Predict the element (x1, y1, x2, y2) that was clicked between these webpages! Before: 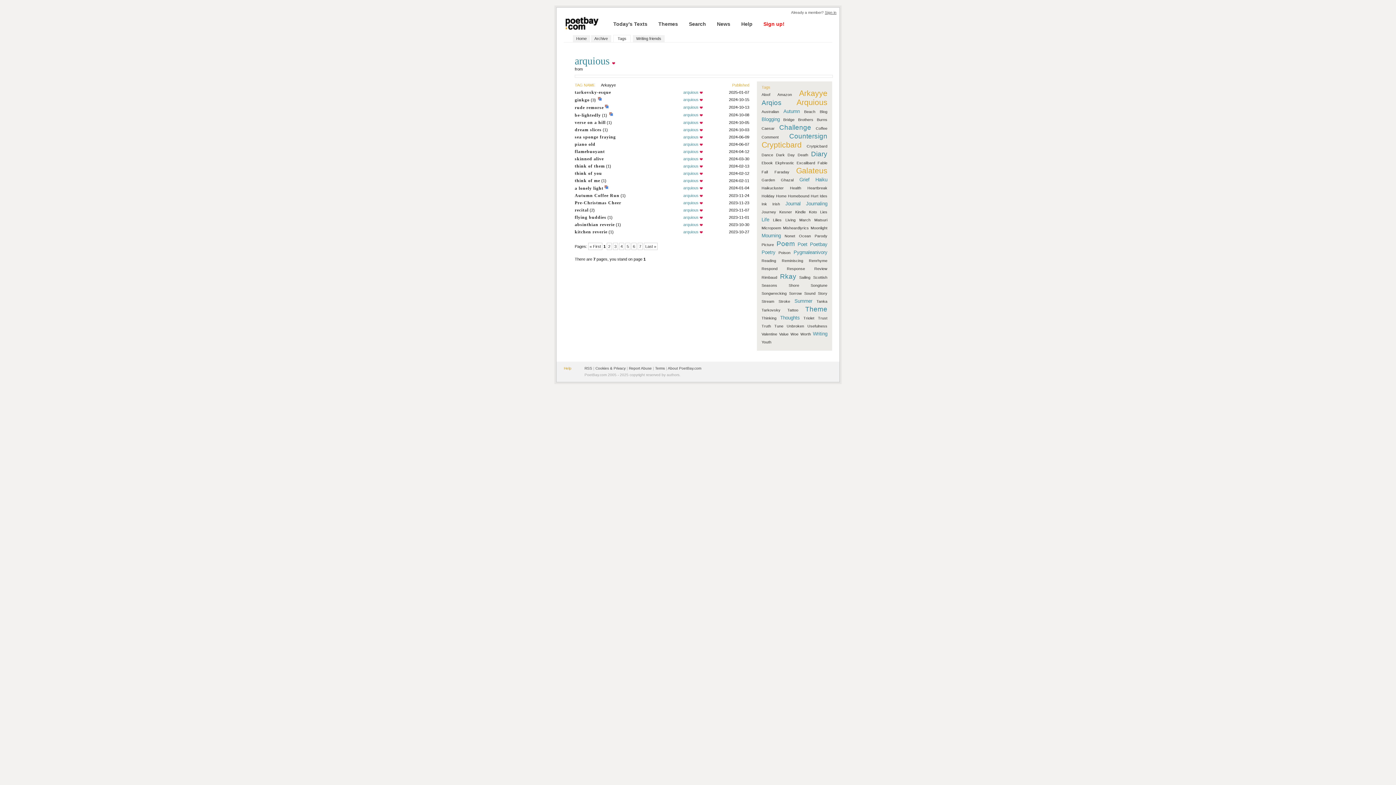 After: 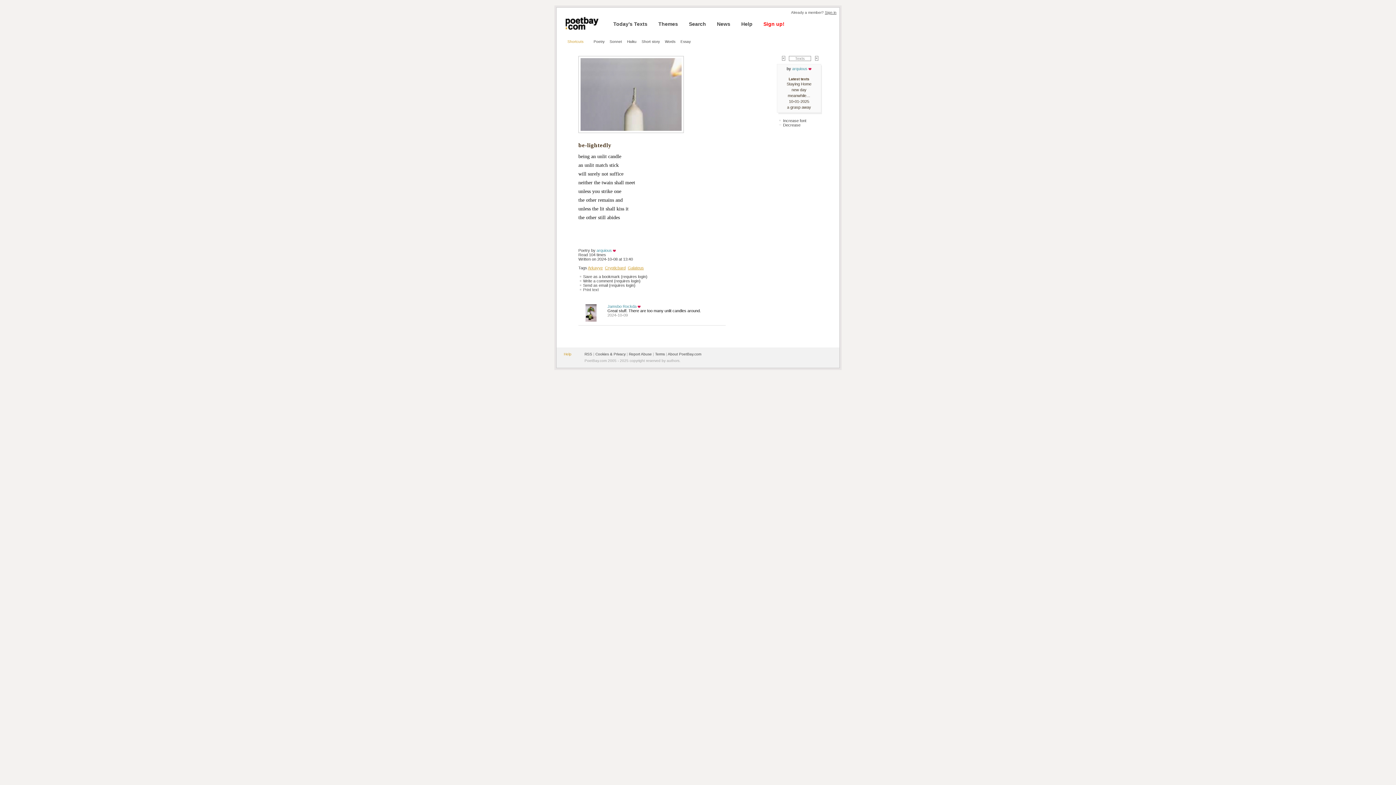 Action: label: be-lightedly bbox: (574, 112, 601, 117)